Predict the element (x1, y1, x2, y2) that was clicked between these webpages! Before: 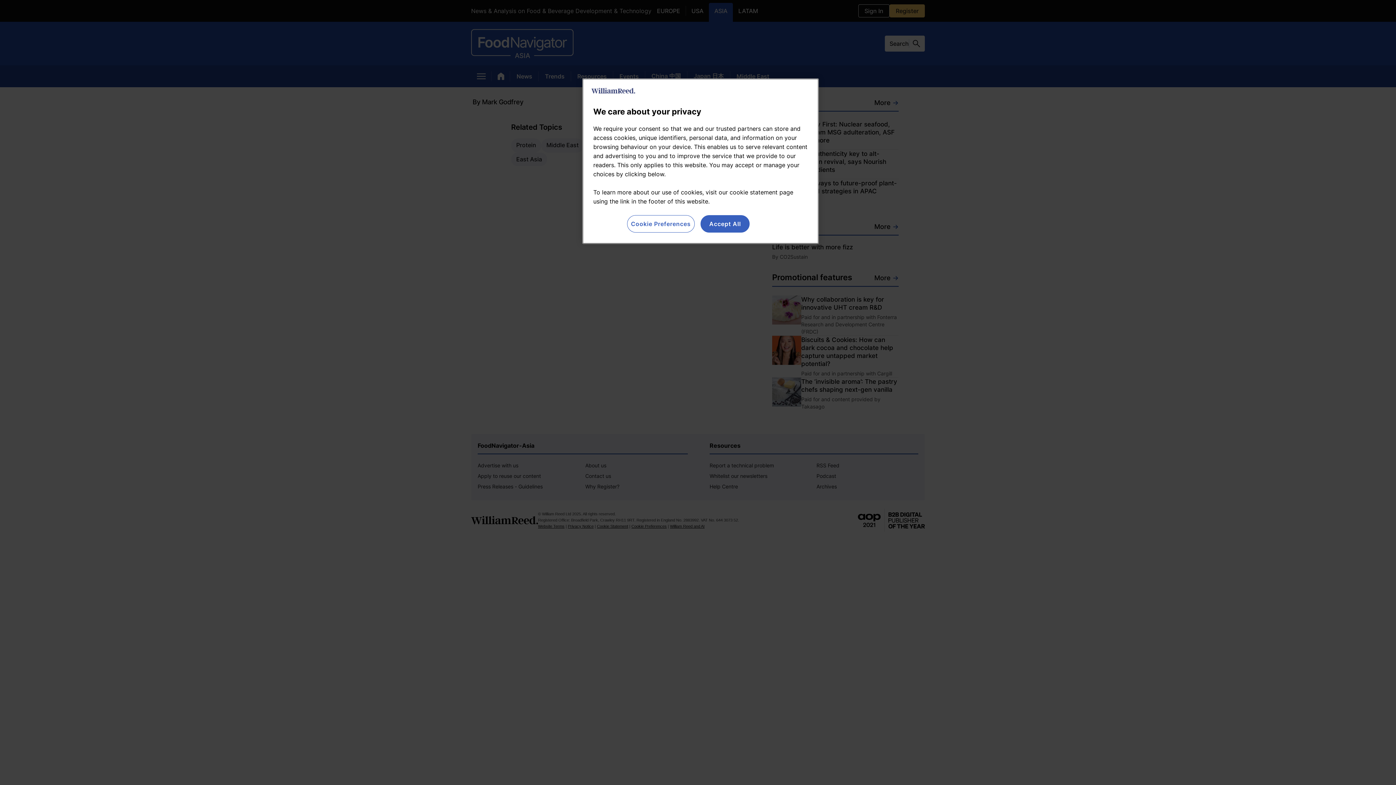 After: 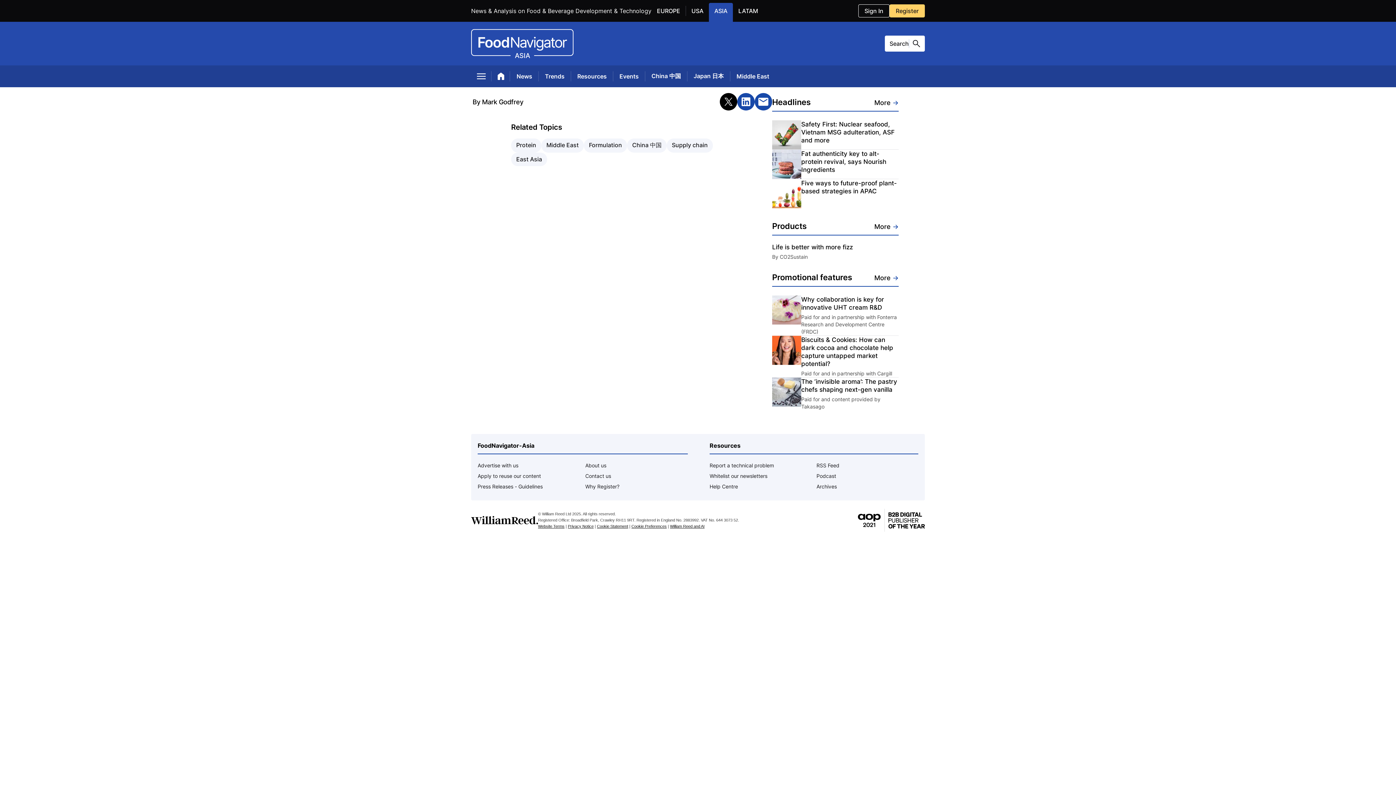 Action: label: Accept All bbox: (700, 215, 749, 232)